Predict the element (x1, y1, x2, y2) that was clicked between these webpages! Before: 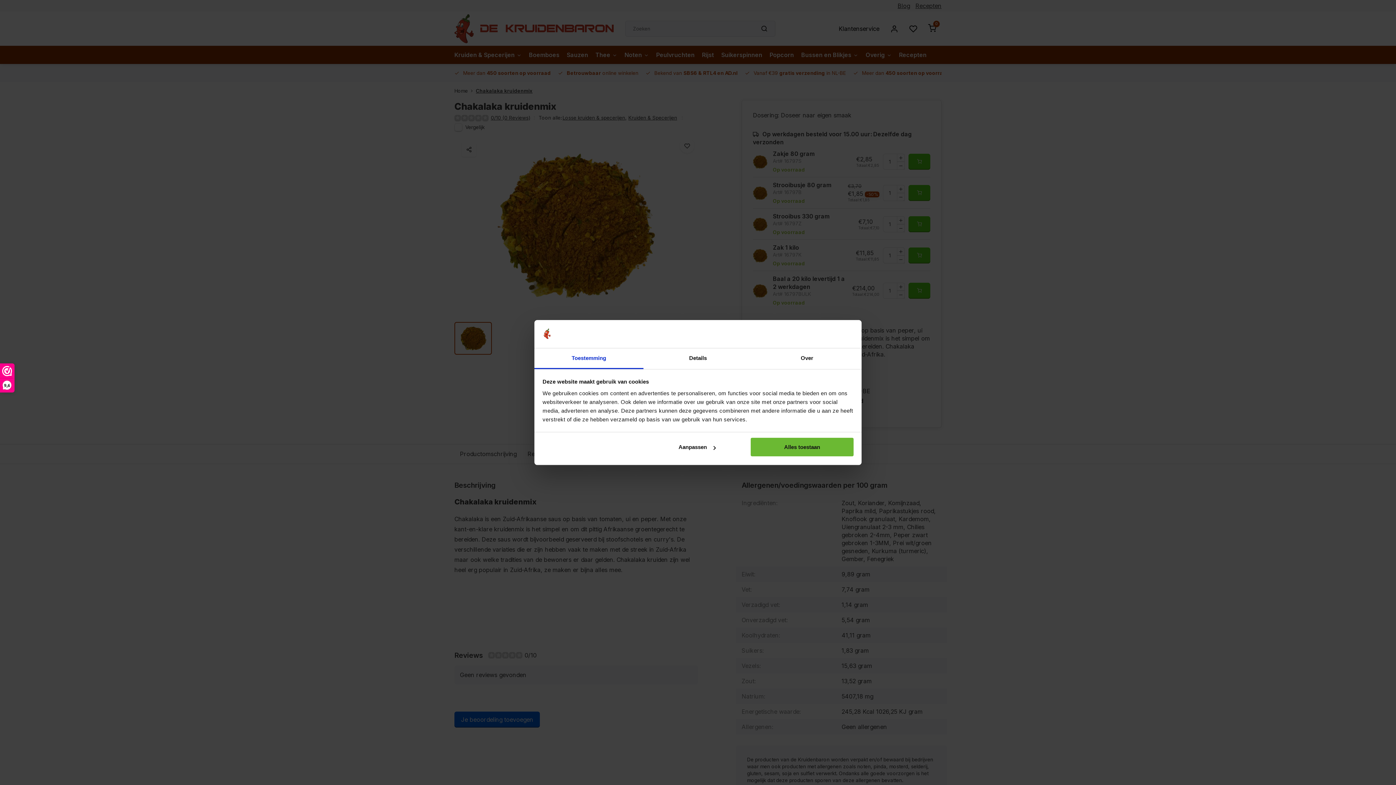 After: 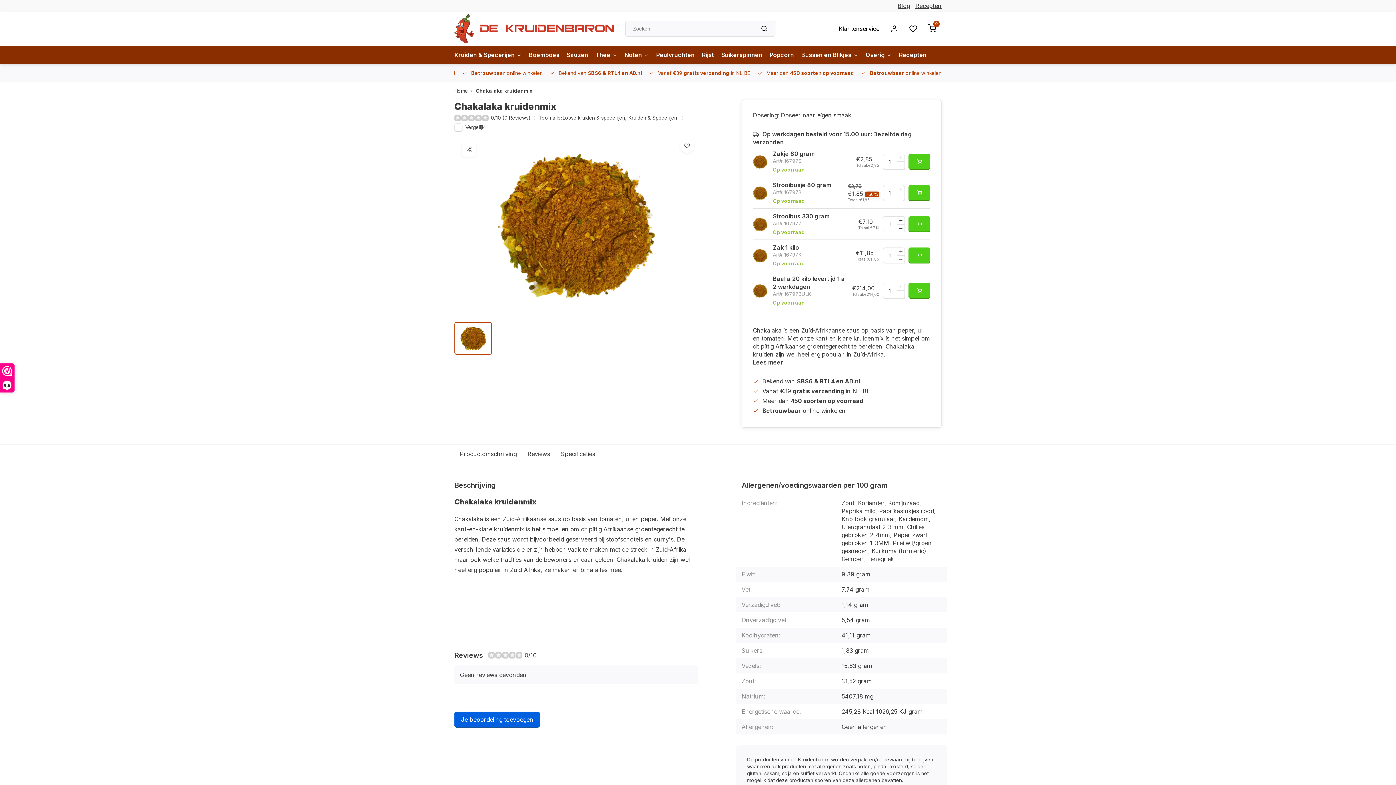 Action: label: Alles toestaan bbox: (751, 438, 853, 456)